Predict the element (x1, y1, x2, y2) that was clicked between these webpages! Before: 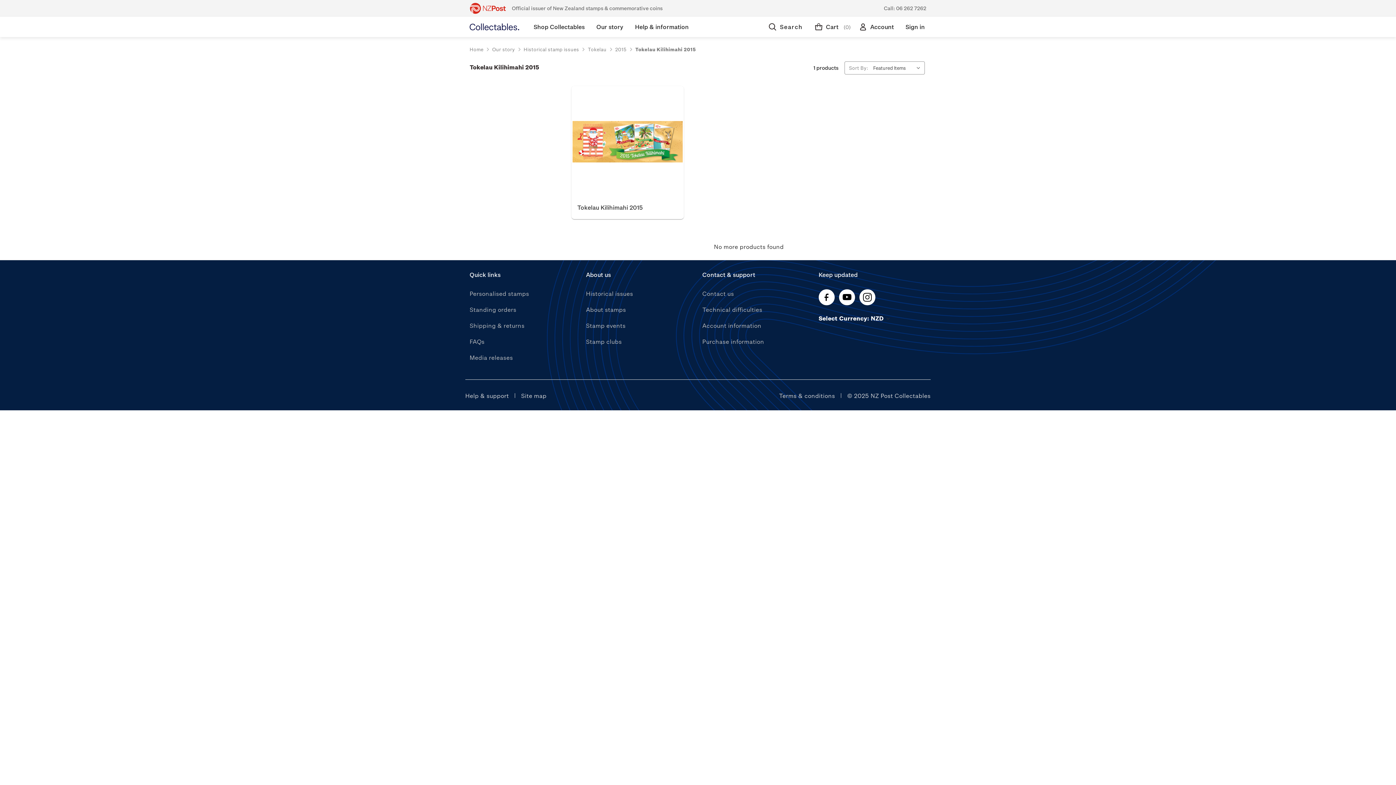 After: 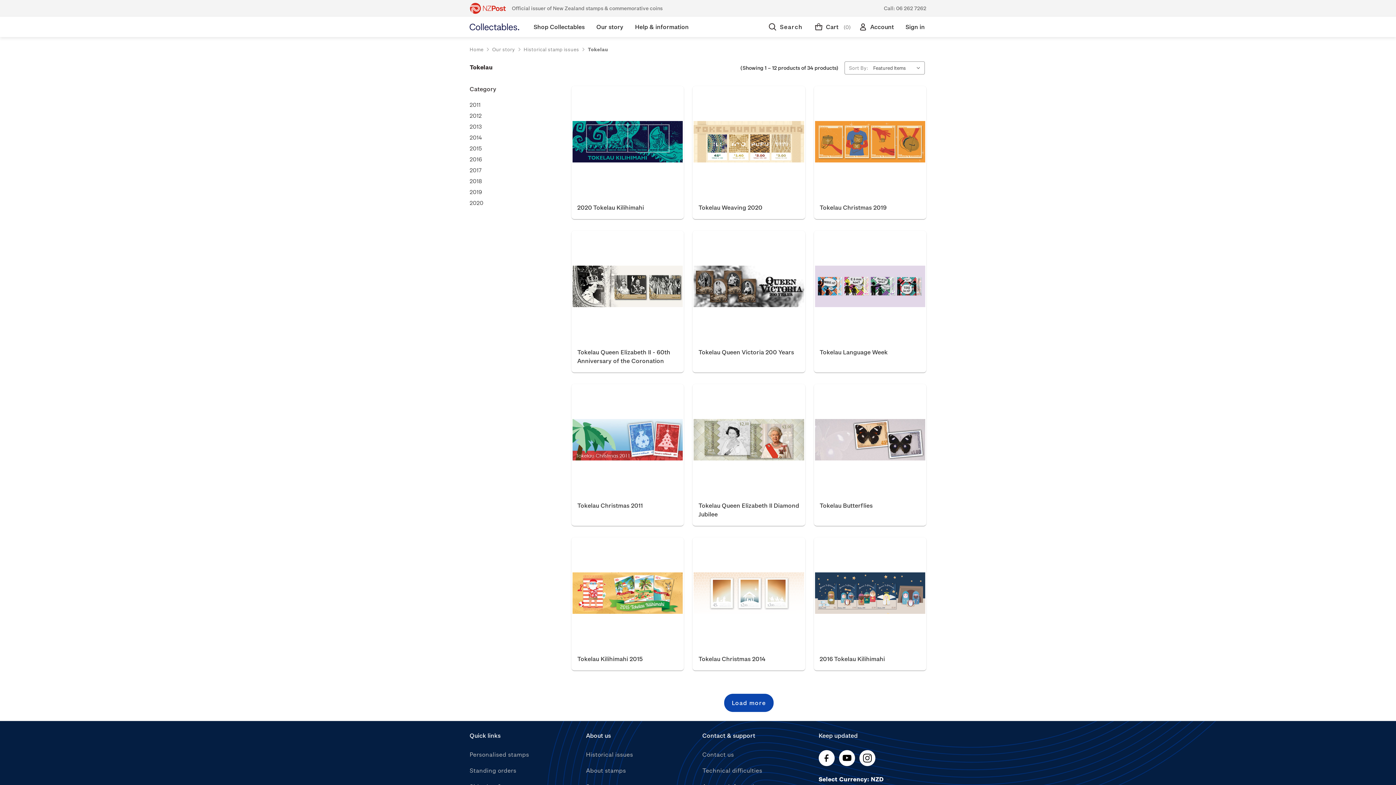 Action: label: Tokelau bbox: (588, 45, 606, 52)